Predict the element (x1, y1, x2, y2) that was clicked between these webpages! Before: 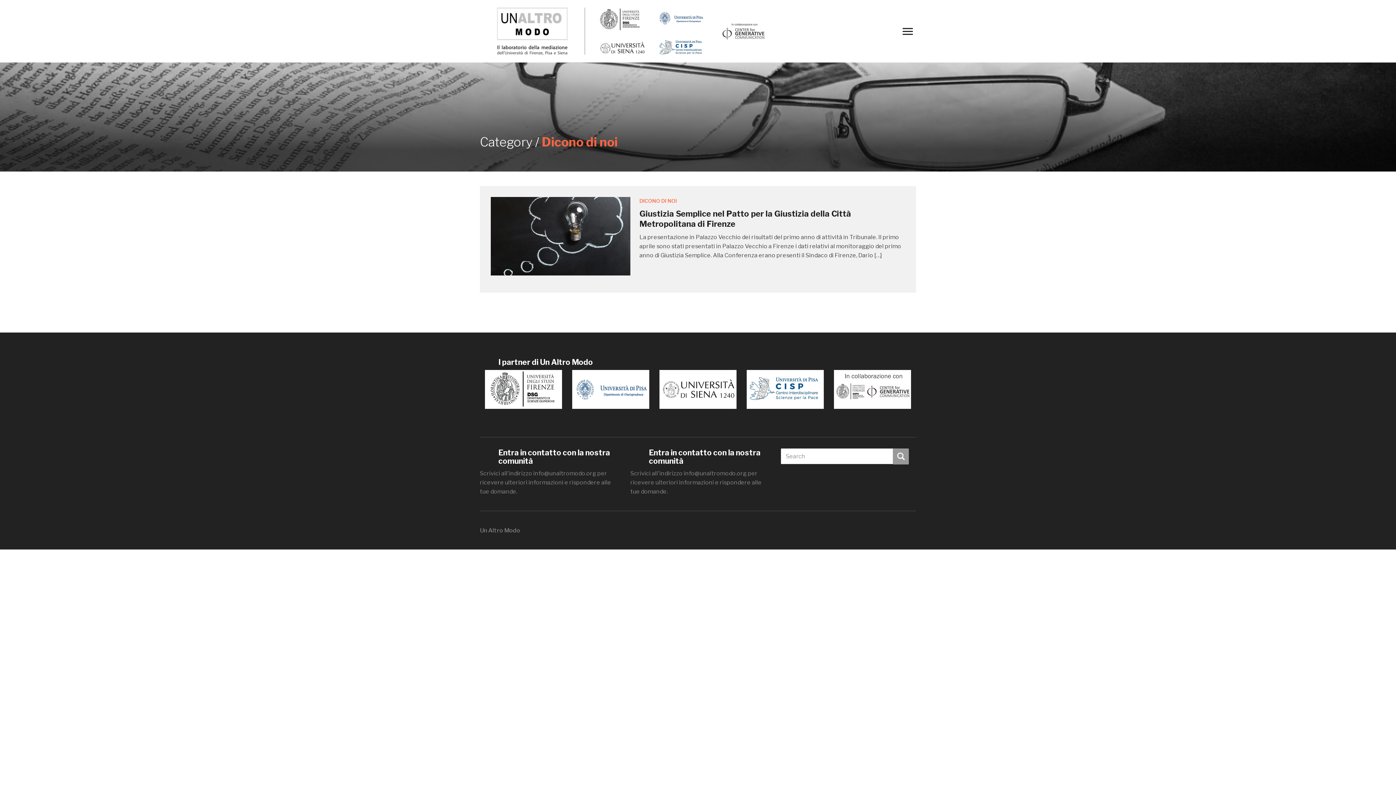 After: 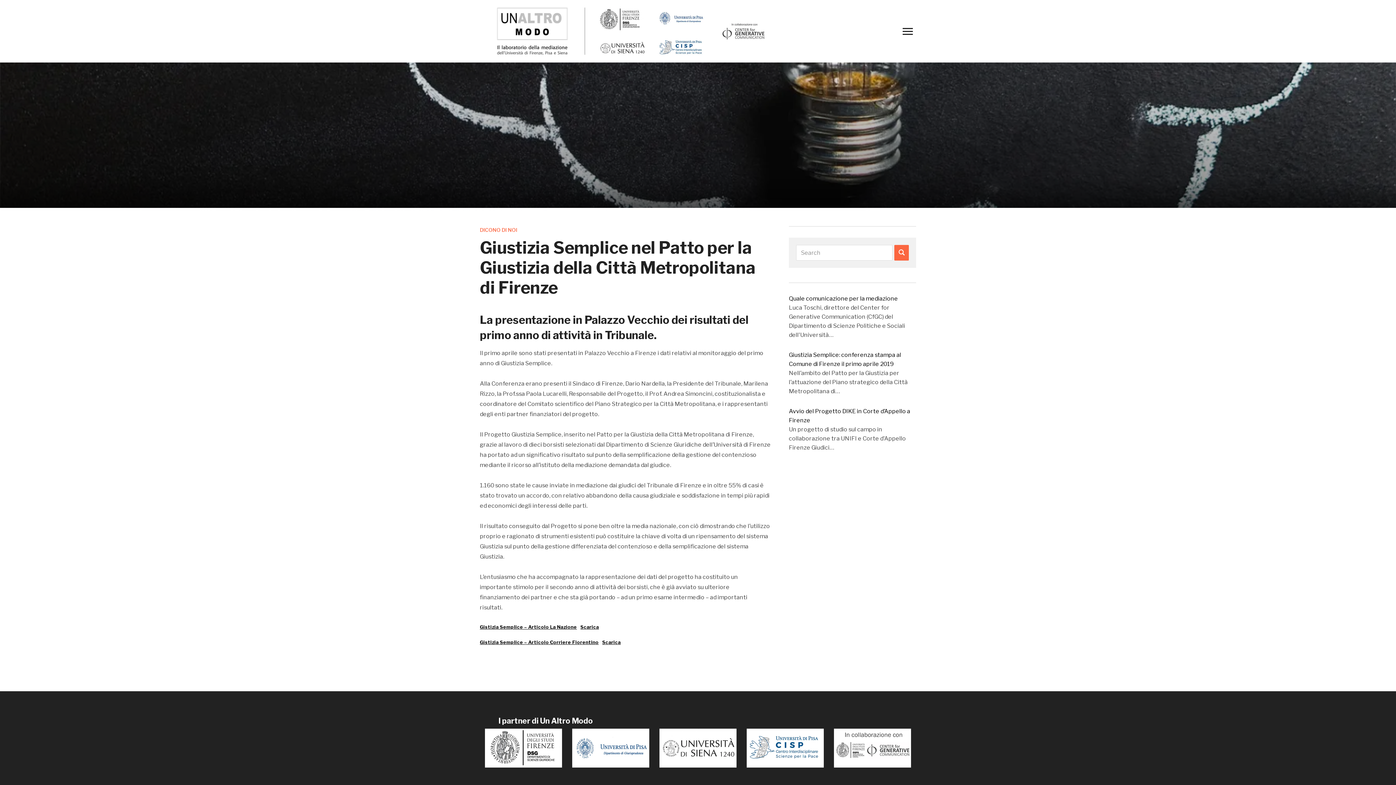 Action: bbox: (490, 232, 630, 239)